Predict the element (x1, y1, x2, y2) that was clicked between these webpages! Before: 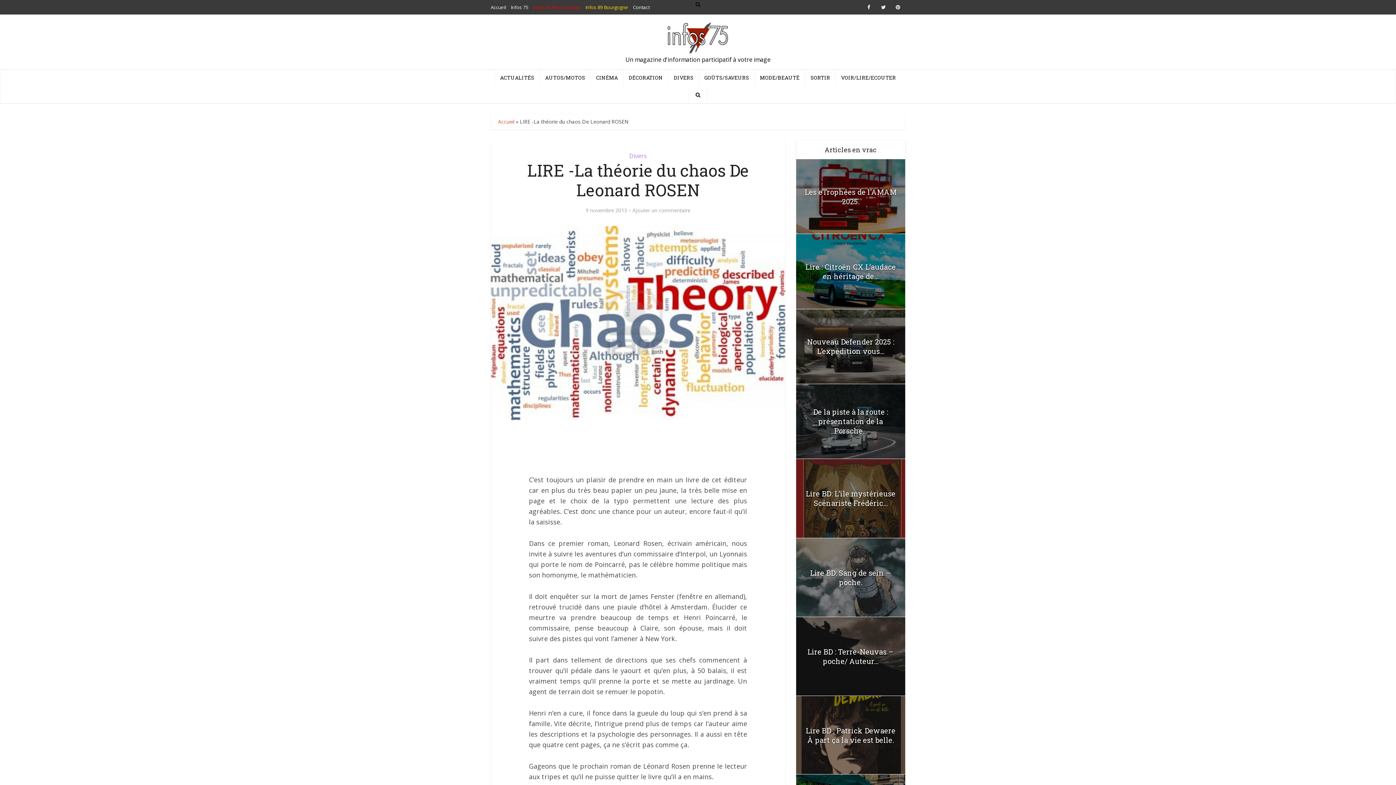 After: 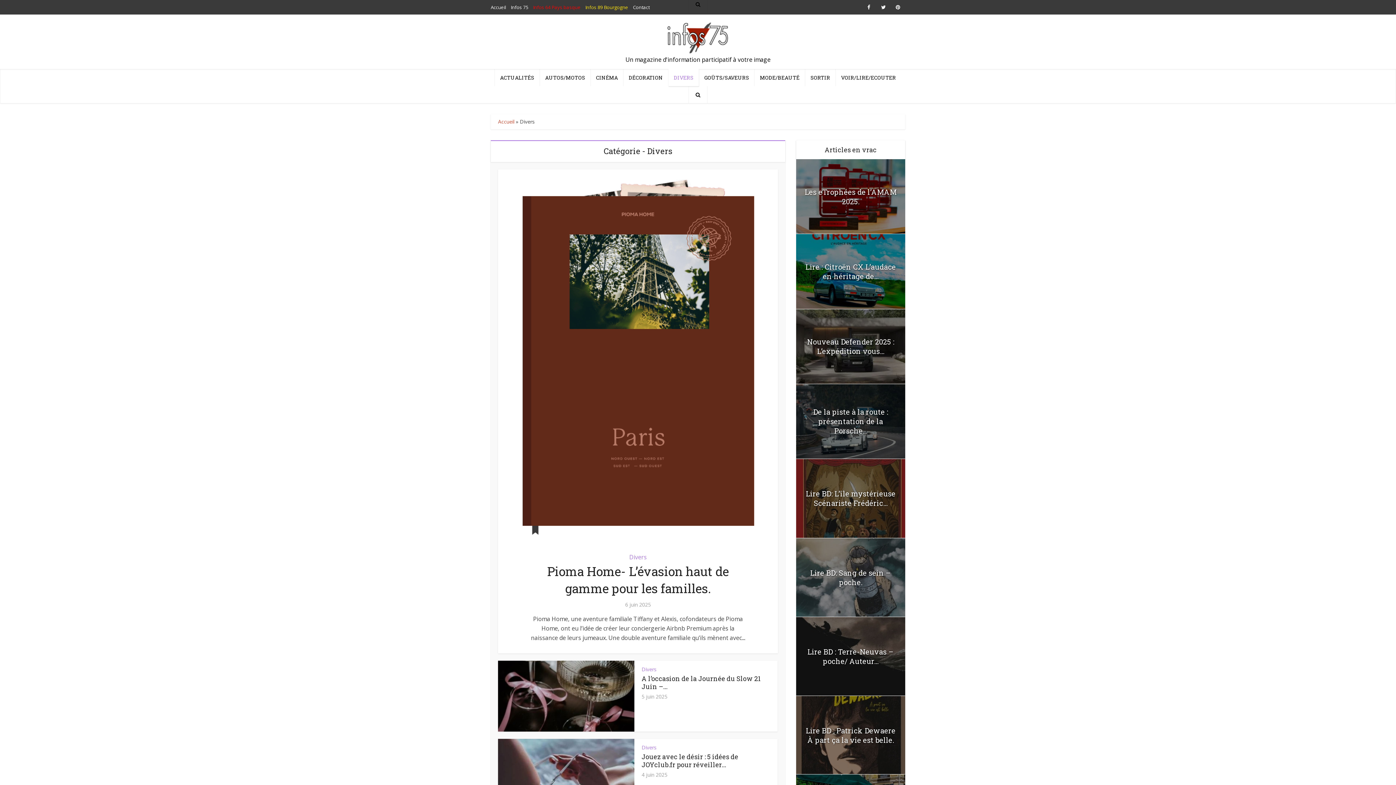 Action: label: Divers bbox: (629, 152, 646, 160)